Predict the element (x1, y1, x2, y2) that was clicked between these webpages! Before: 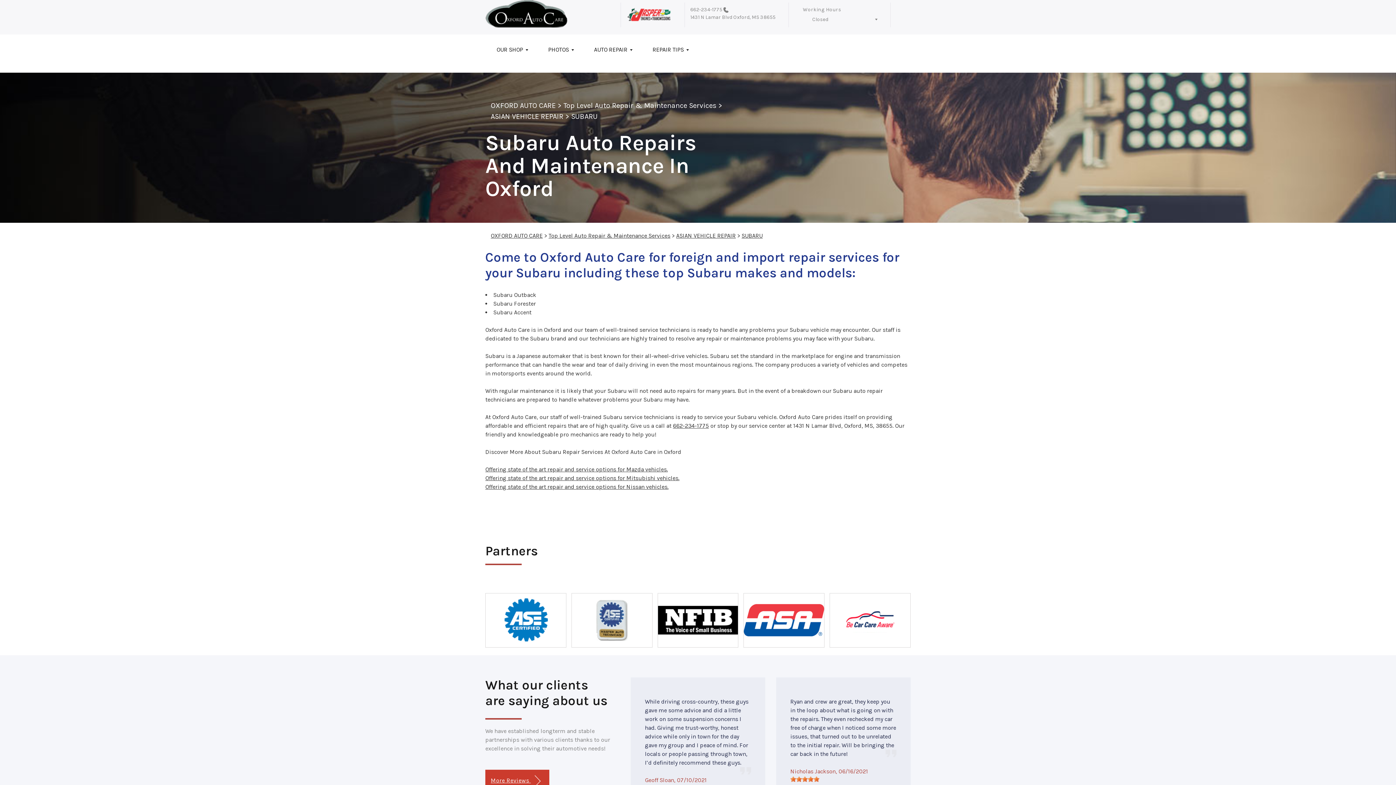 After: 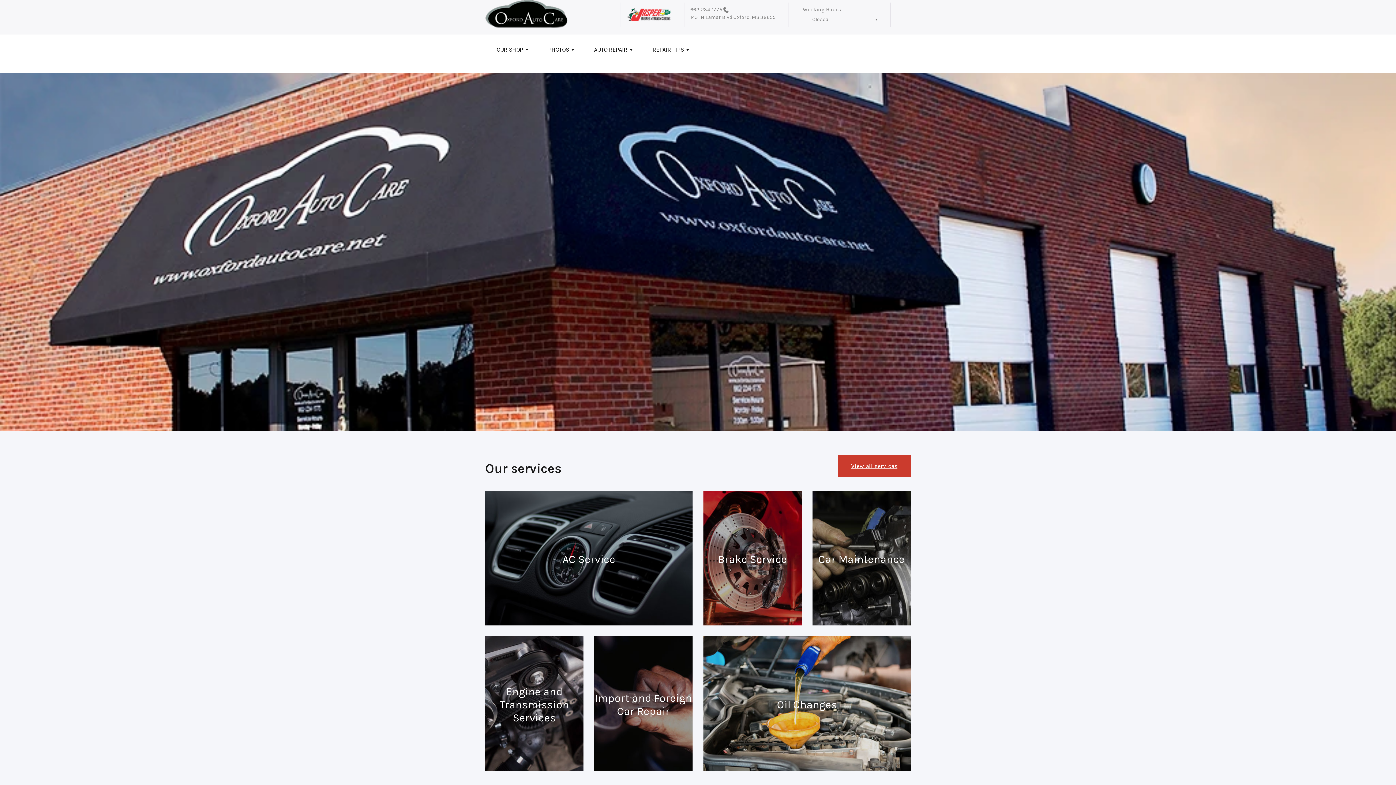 Action: bbox: (485, 0, 613, 28)